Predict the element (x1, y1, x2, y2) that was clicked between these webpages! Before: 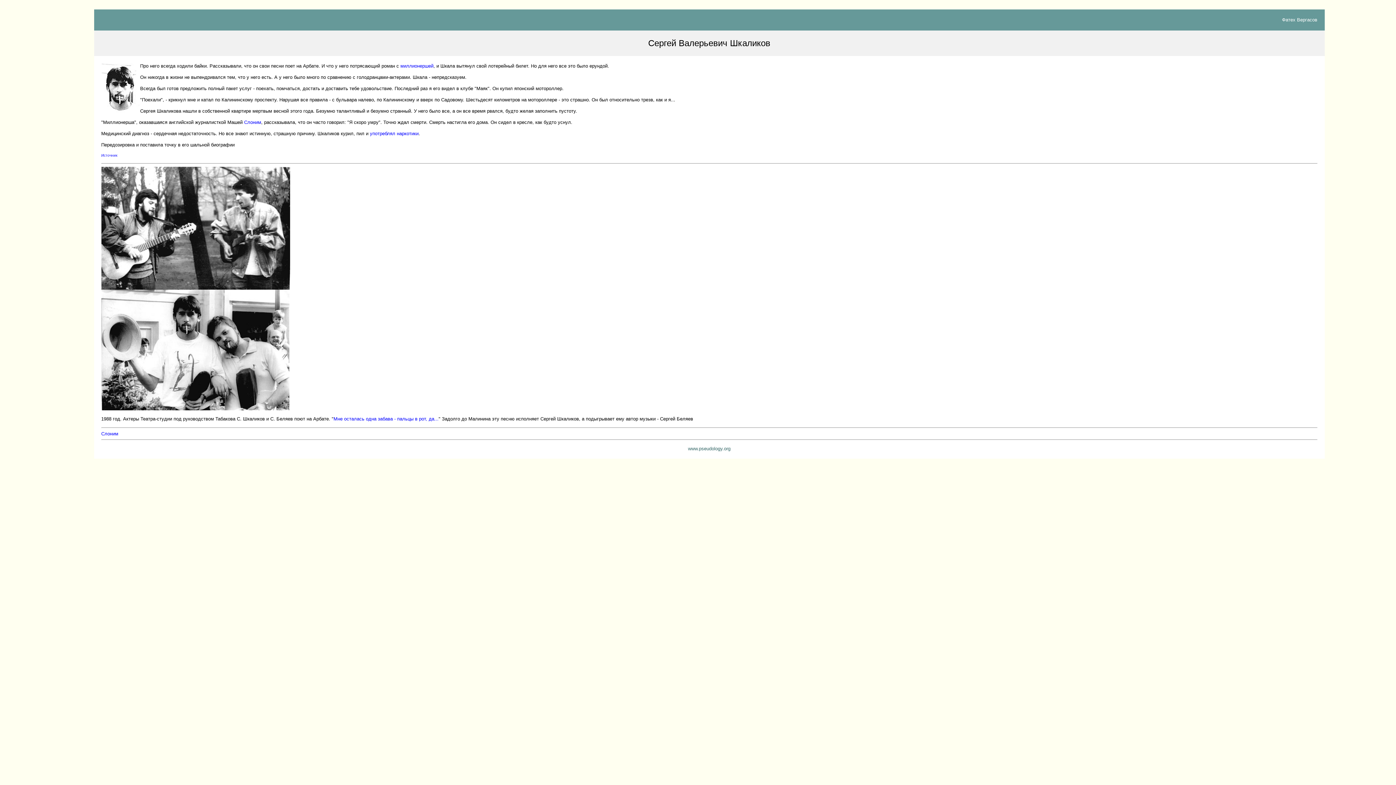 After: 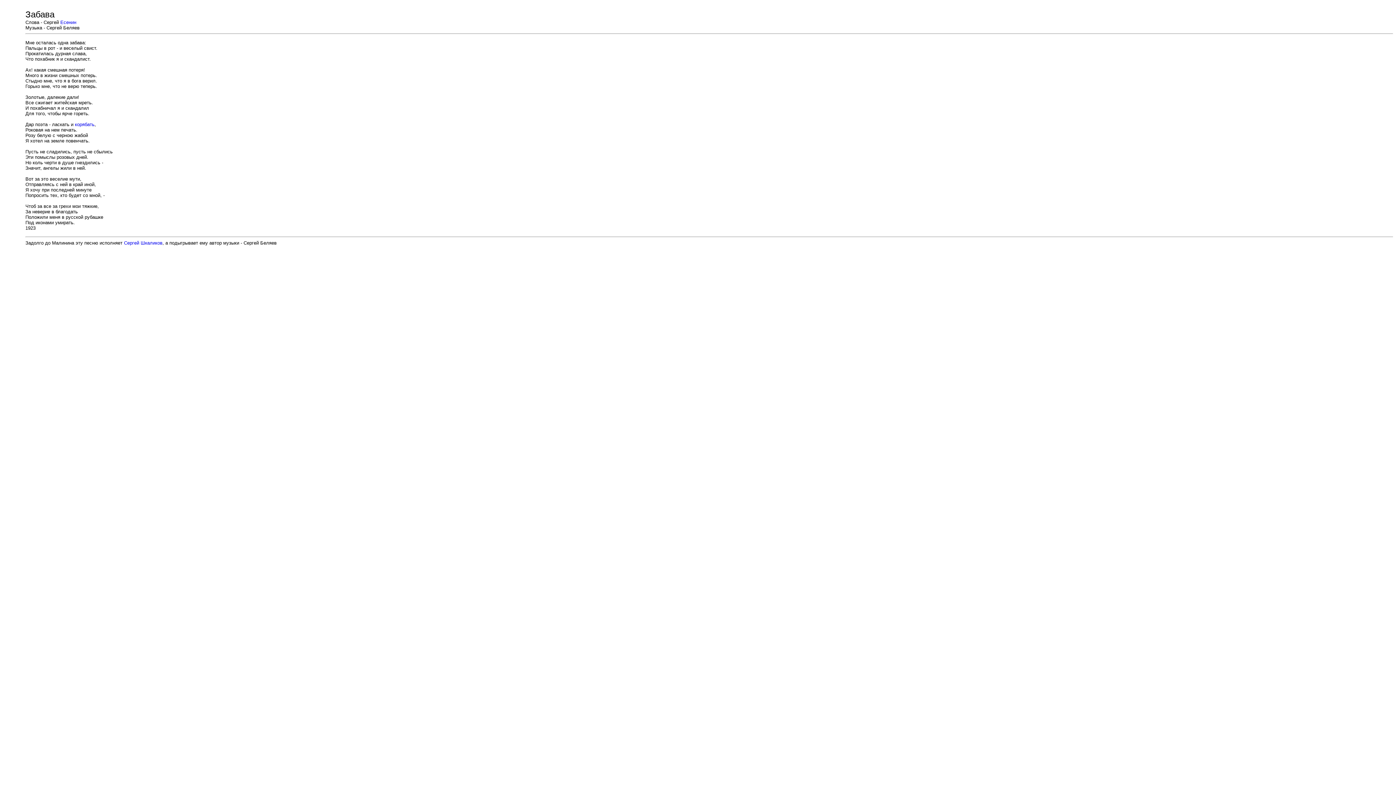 Action: label: Мне осталась одна забава - пальцы в рот, да... bbox: (333, 416, 438, 421)